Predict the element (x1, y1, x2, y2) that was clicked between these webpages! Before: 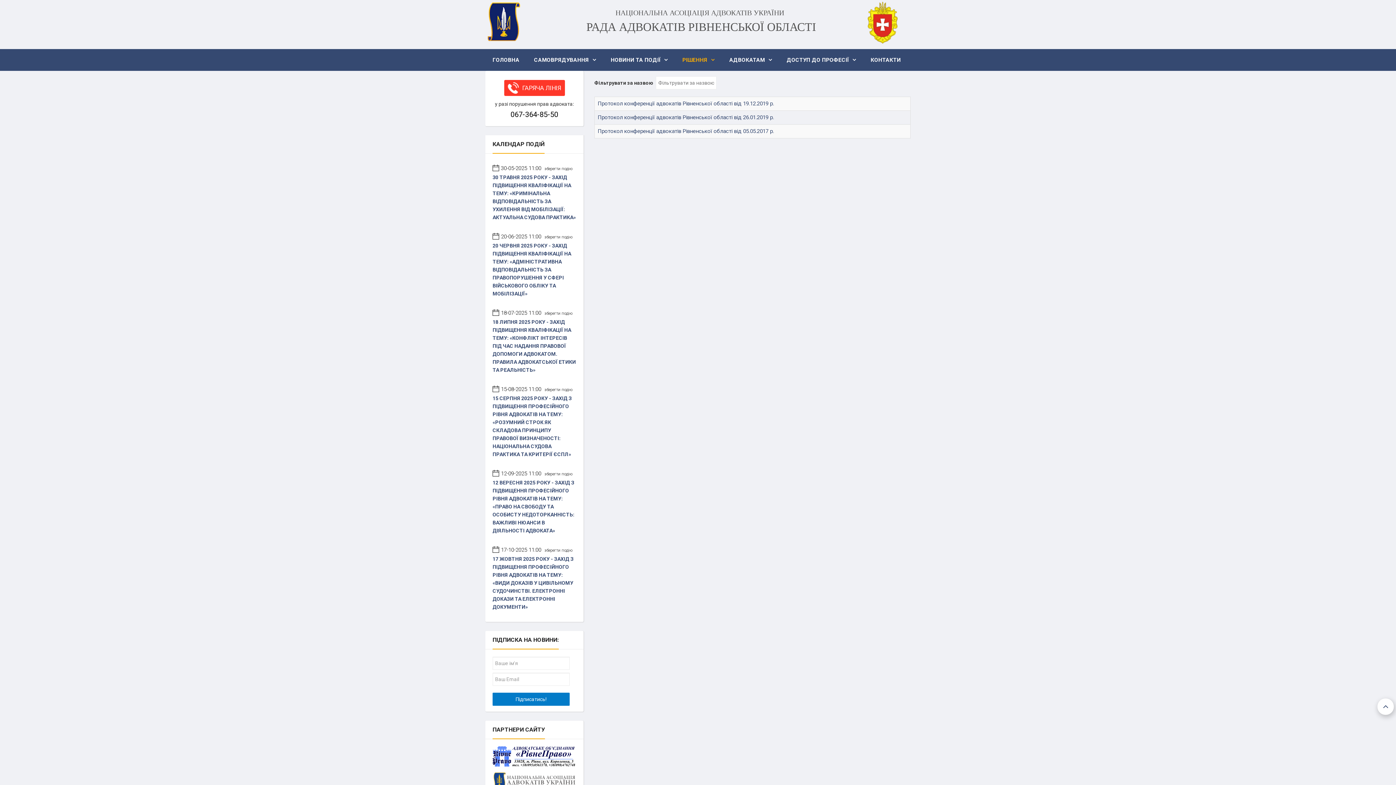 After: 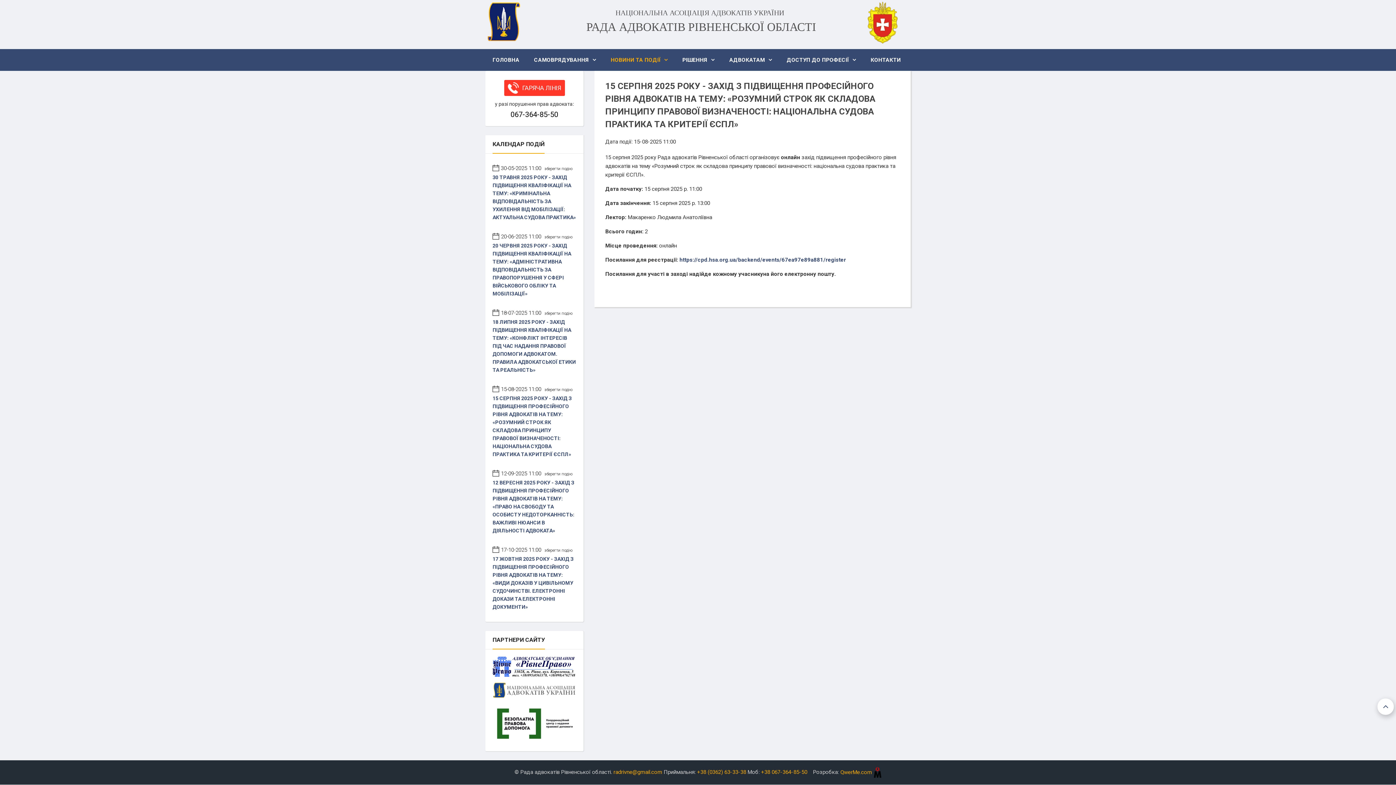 Action: bbox: (492, 394, 576, 458) label: 15 СЕРПНЯ 2025 РОКУ - ЗАХІД З ПІДВИЩЕННЯ ПРОФЕСІЙНОГО РІВНЯ АДВОКАТІВ НА ТЕМУ: «РОЗУМНИЙ СТРОК ЯК СКЛАДОВА ПРИНЦИПУ ПРАВОВОЇ ВИЗНАЧЕНОСТІ: НАЦІОНАЛЬНА СУДОВА ПРАКТИКА ТА КРИТЕРІЇ ЄСПЛ»